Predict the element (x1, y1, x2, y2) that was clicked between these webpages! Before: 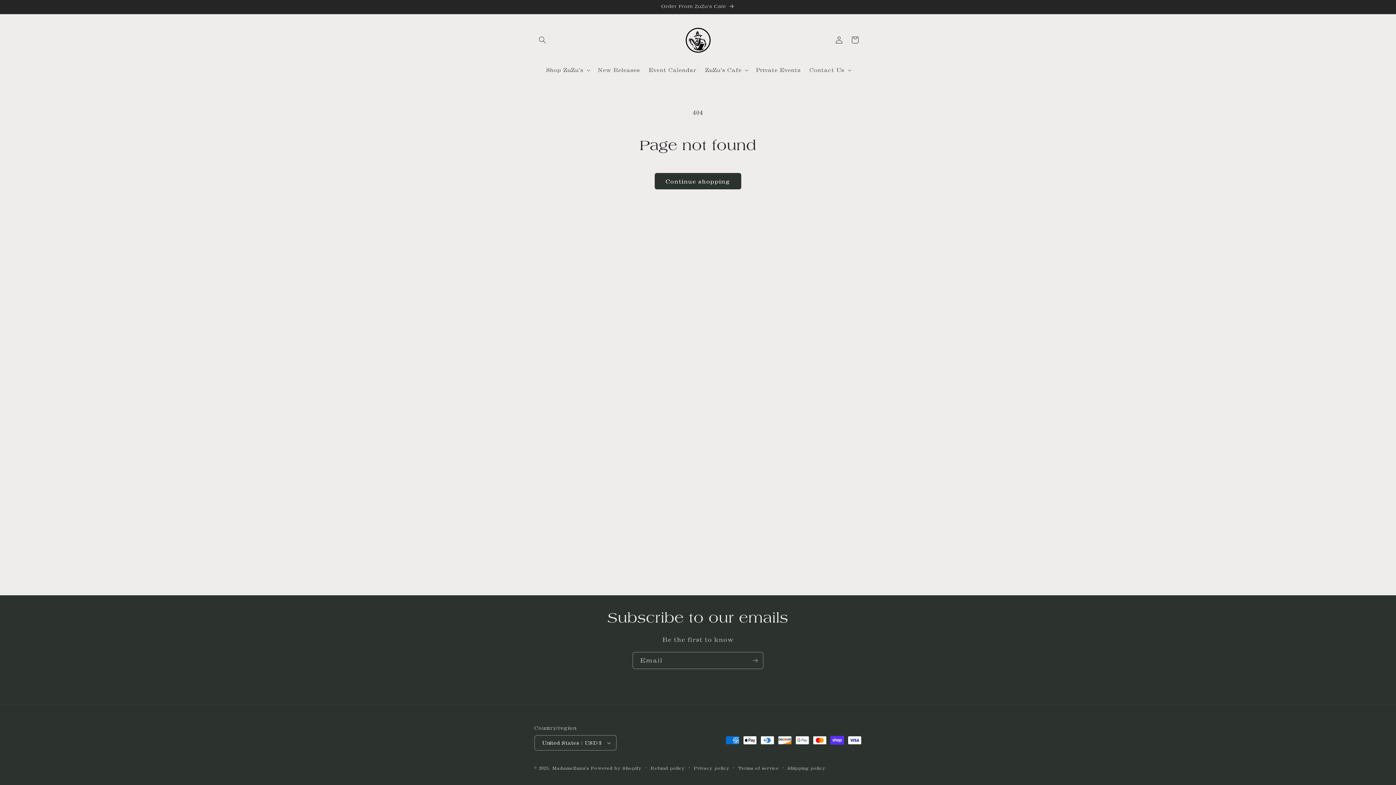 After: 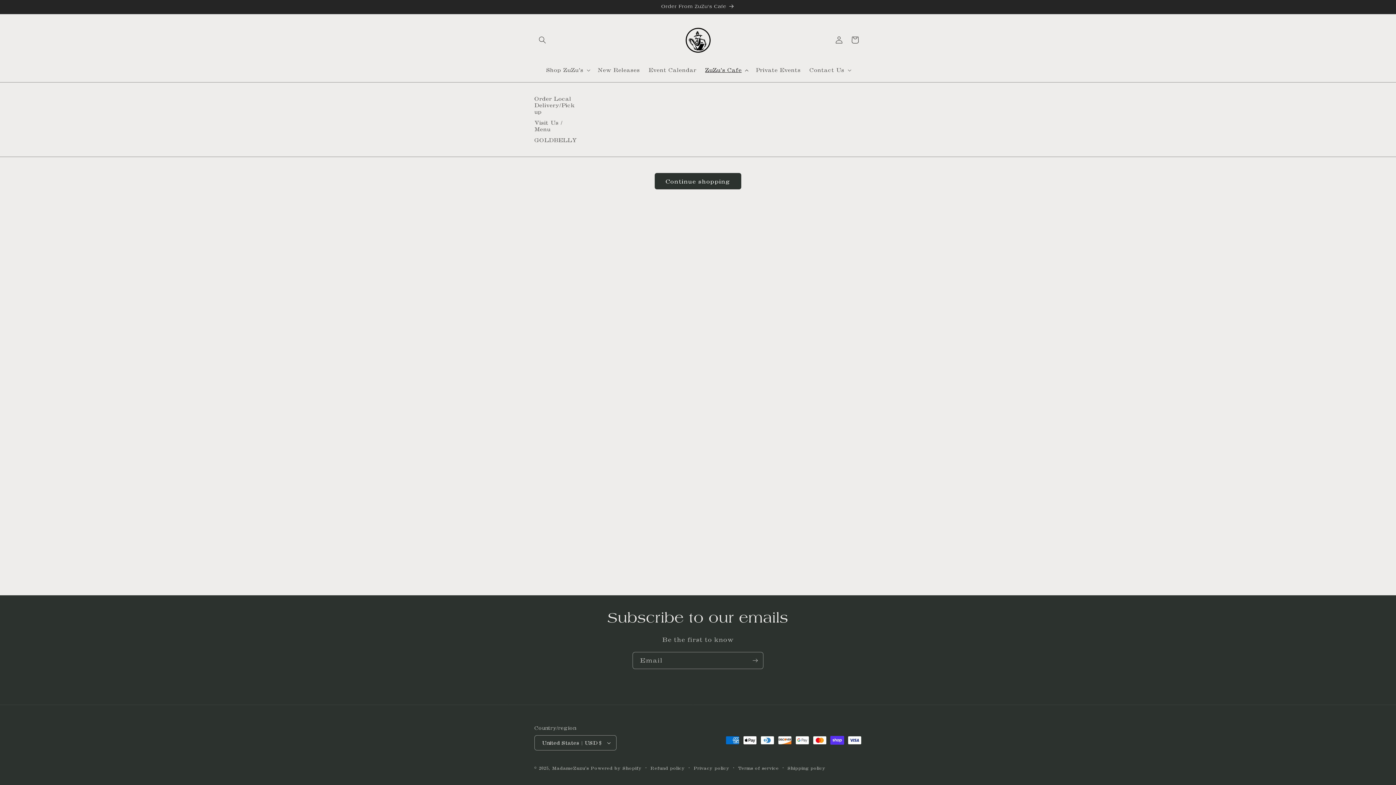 Action: bbox: (700, 62, 751, 77) label: ZuZu's Cafe